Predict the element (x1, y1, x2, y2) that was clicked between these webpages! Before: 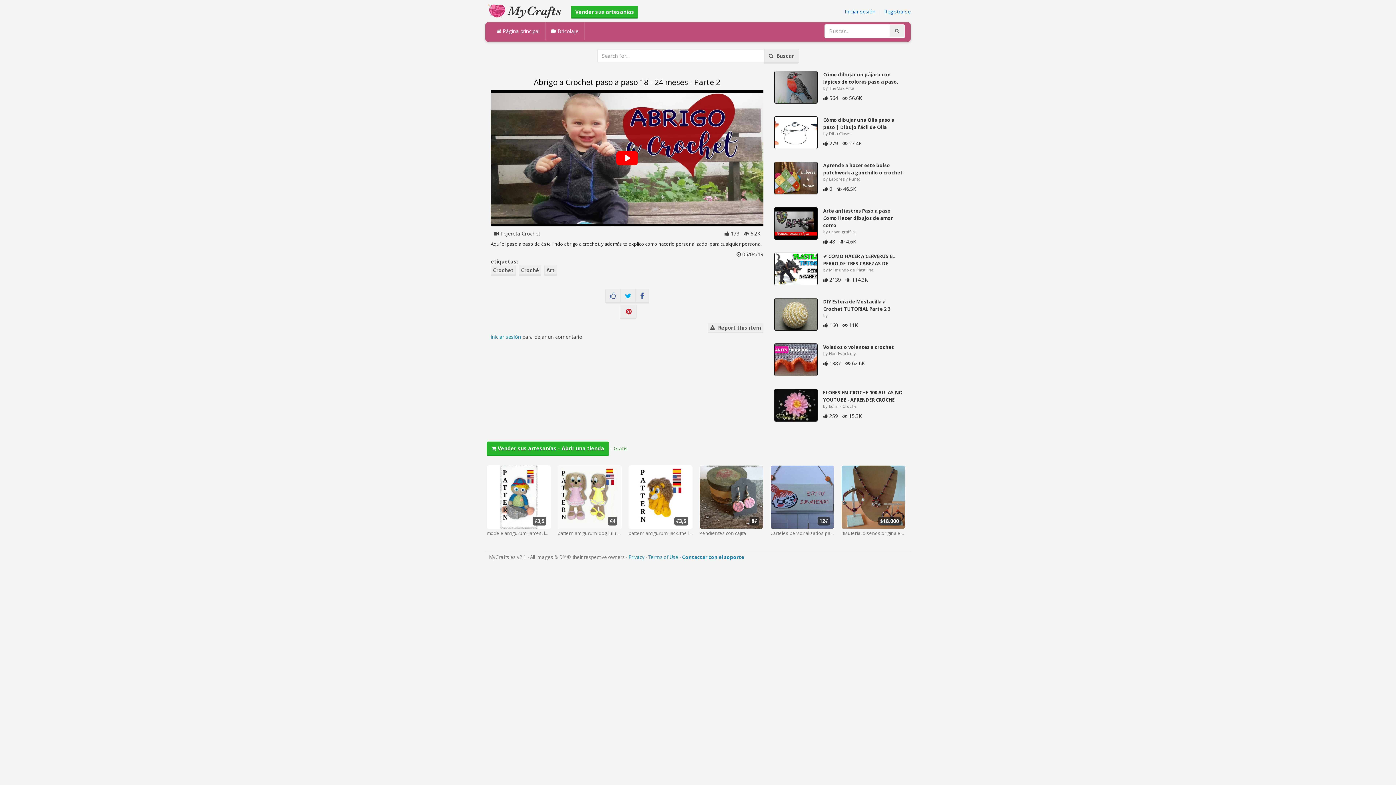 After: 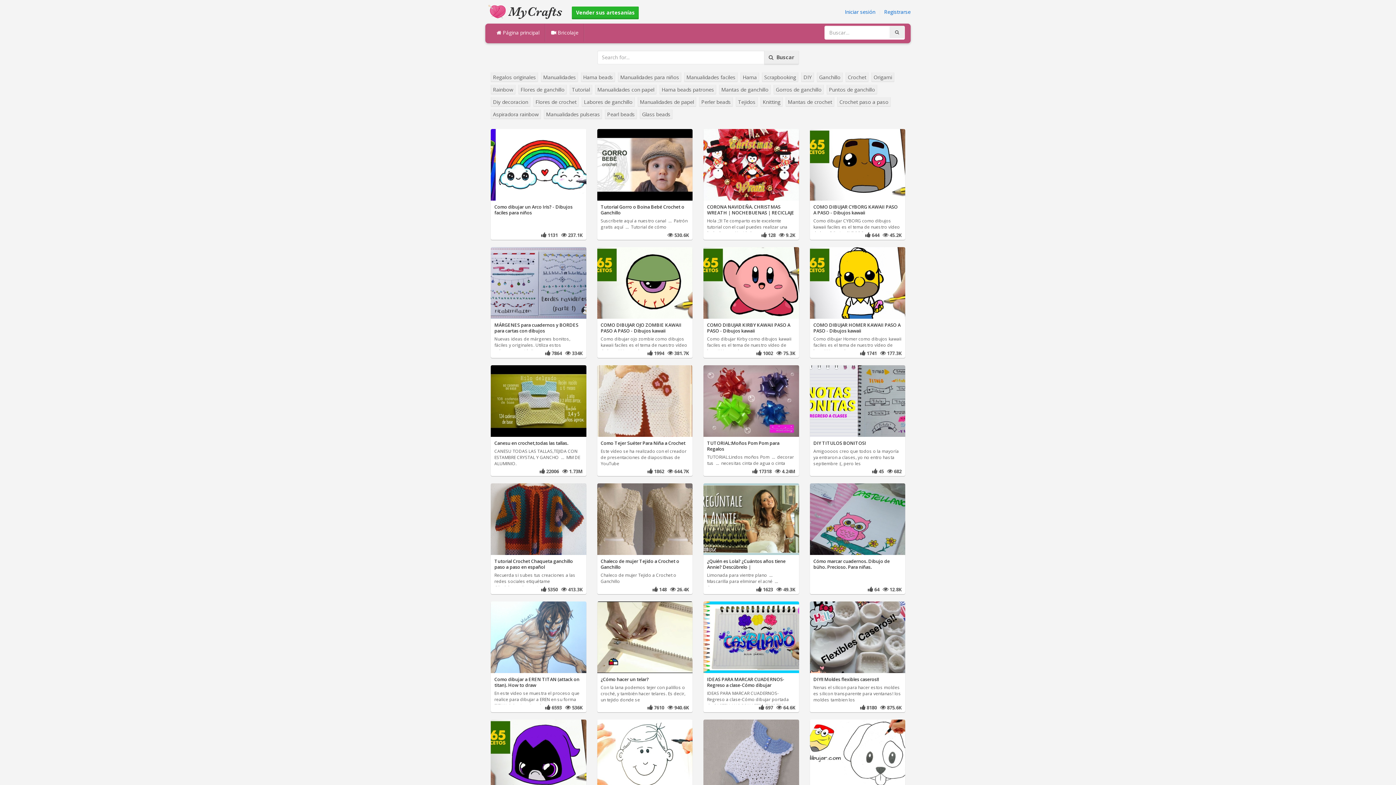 Action: bbox: (487, 6, 564, 14)